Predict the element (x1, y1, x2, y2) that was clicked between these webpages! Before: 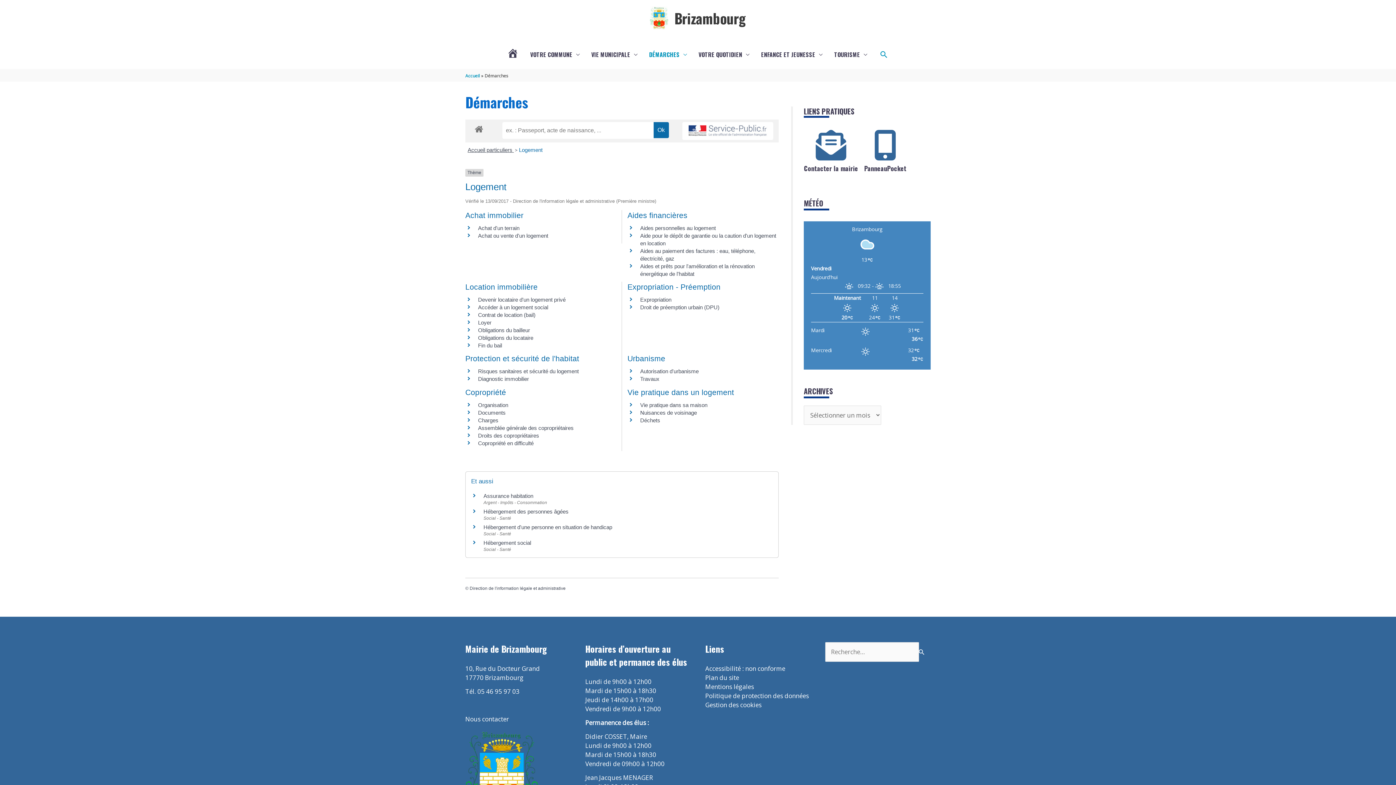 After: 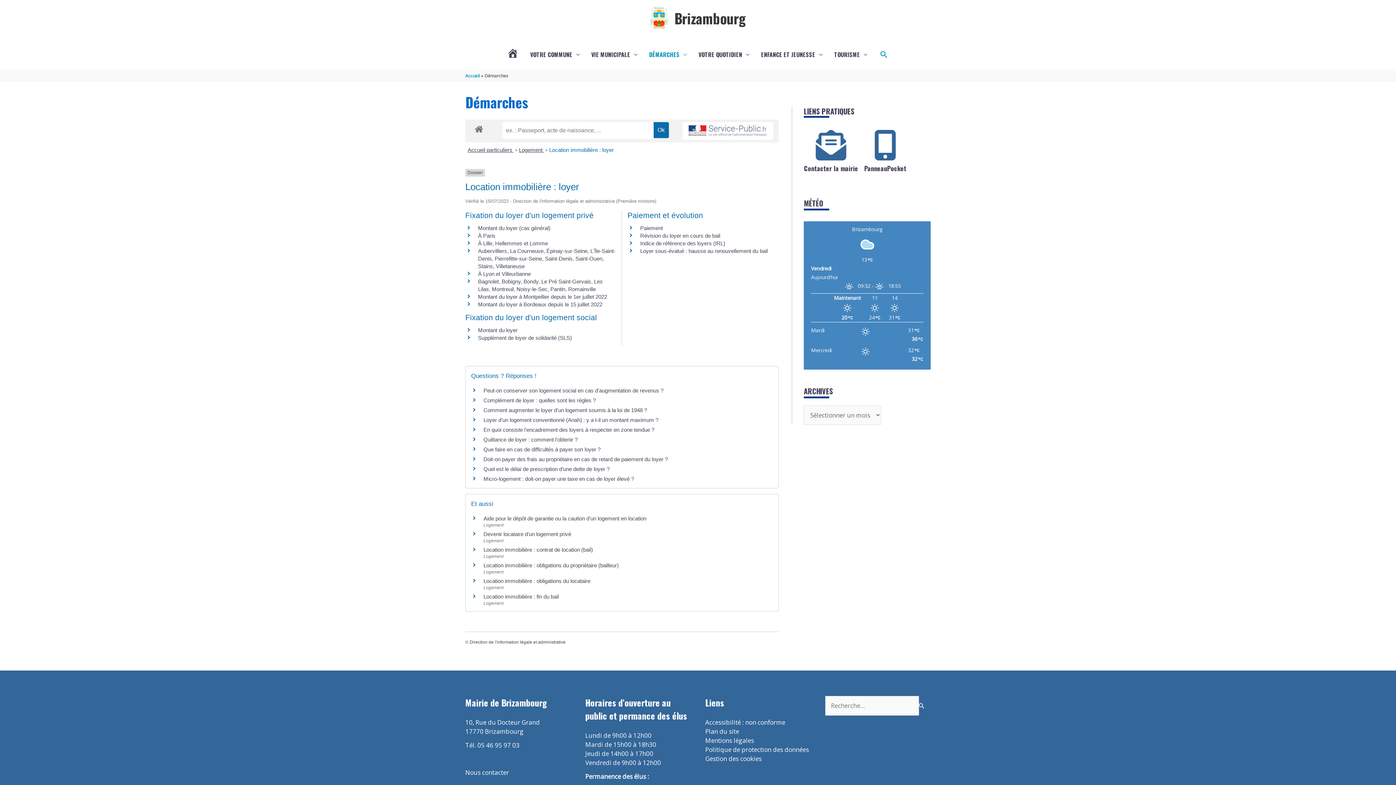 Action: bbox: (478, 319, 491, 325) label: Loyer